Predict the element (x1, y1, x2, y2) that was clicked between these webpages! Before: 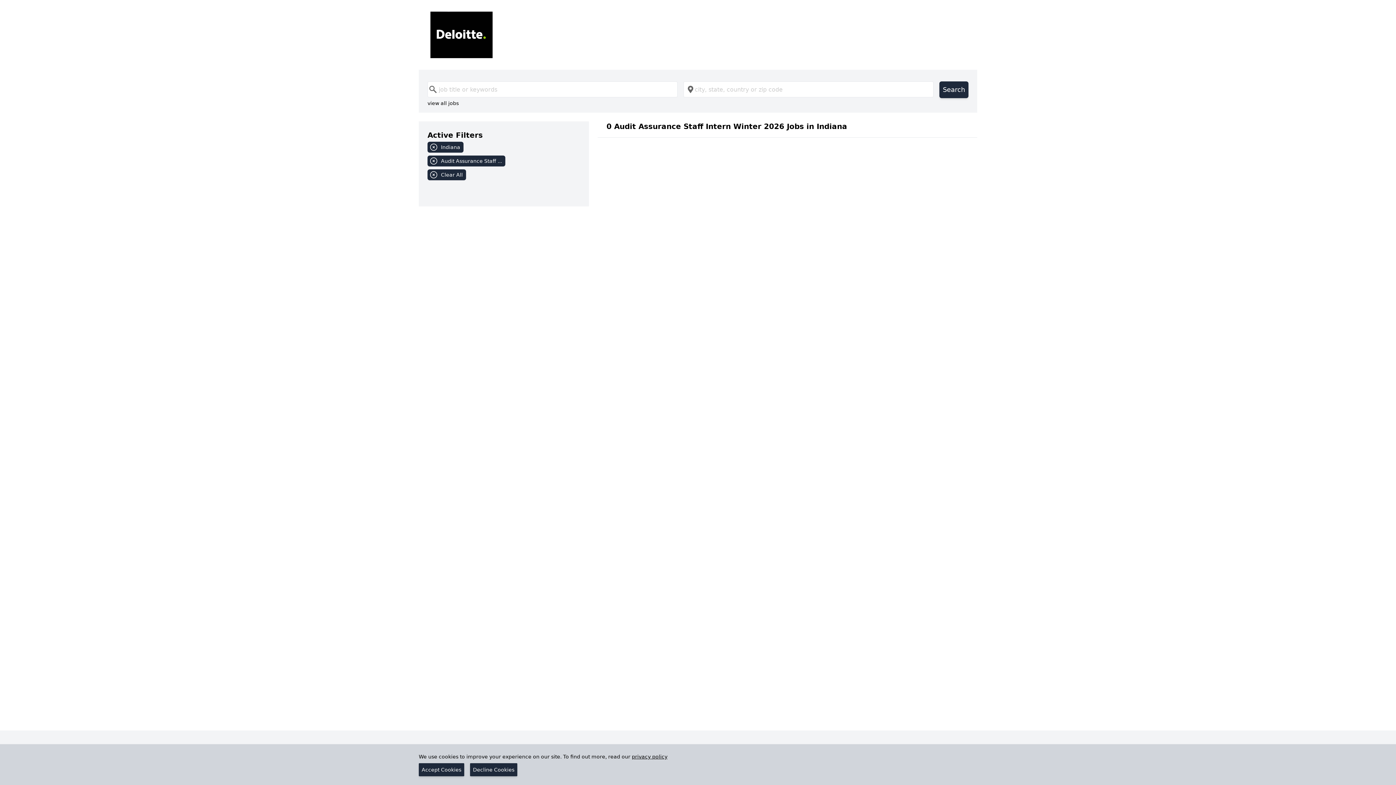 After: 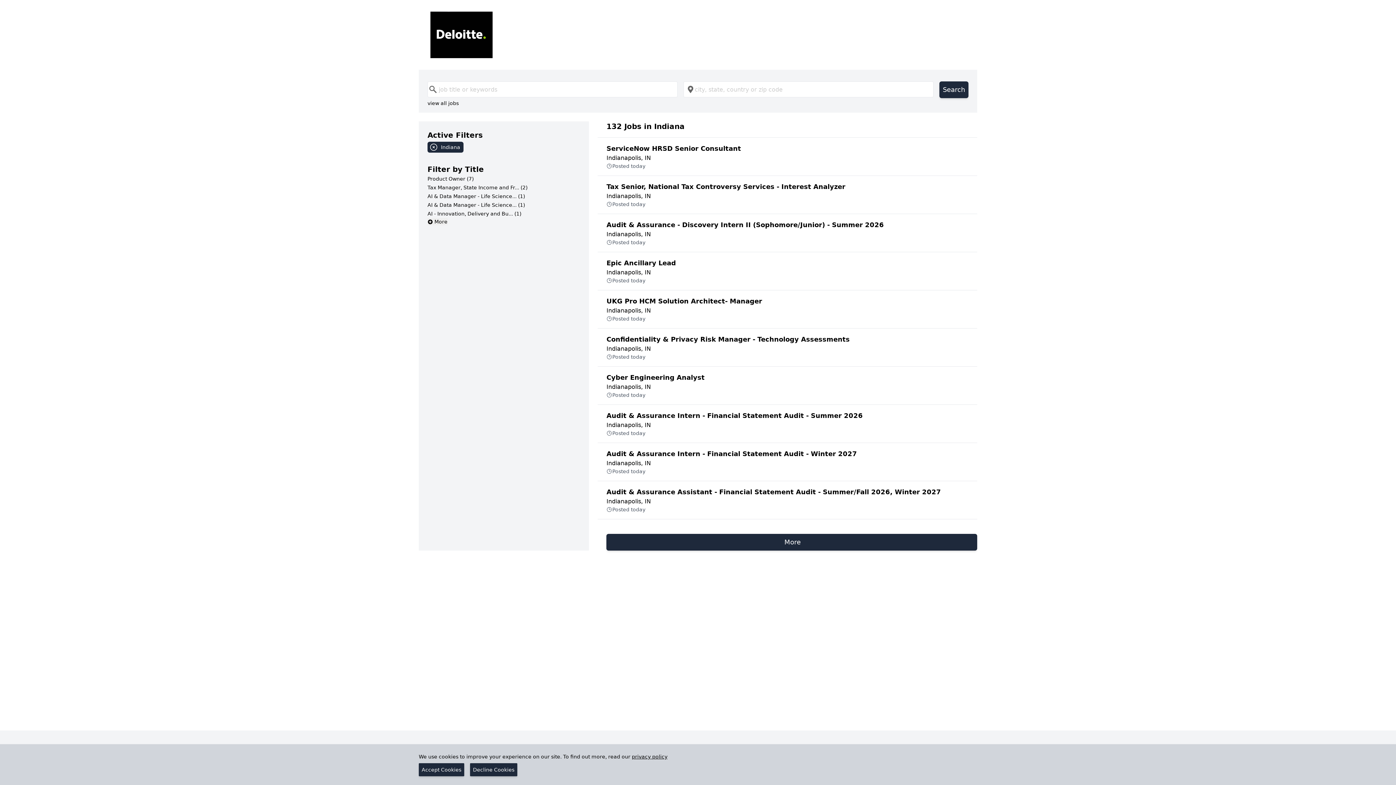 Action: bbox: (427, 155, 580, 169) label: Audit Assurance Staff ...